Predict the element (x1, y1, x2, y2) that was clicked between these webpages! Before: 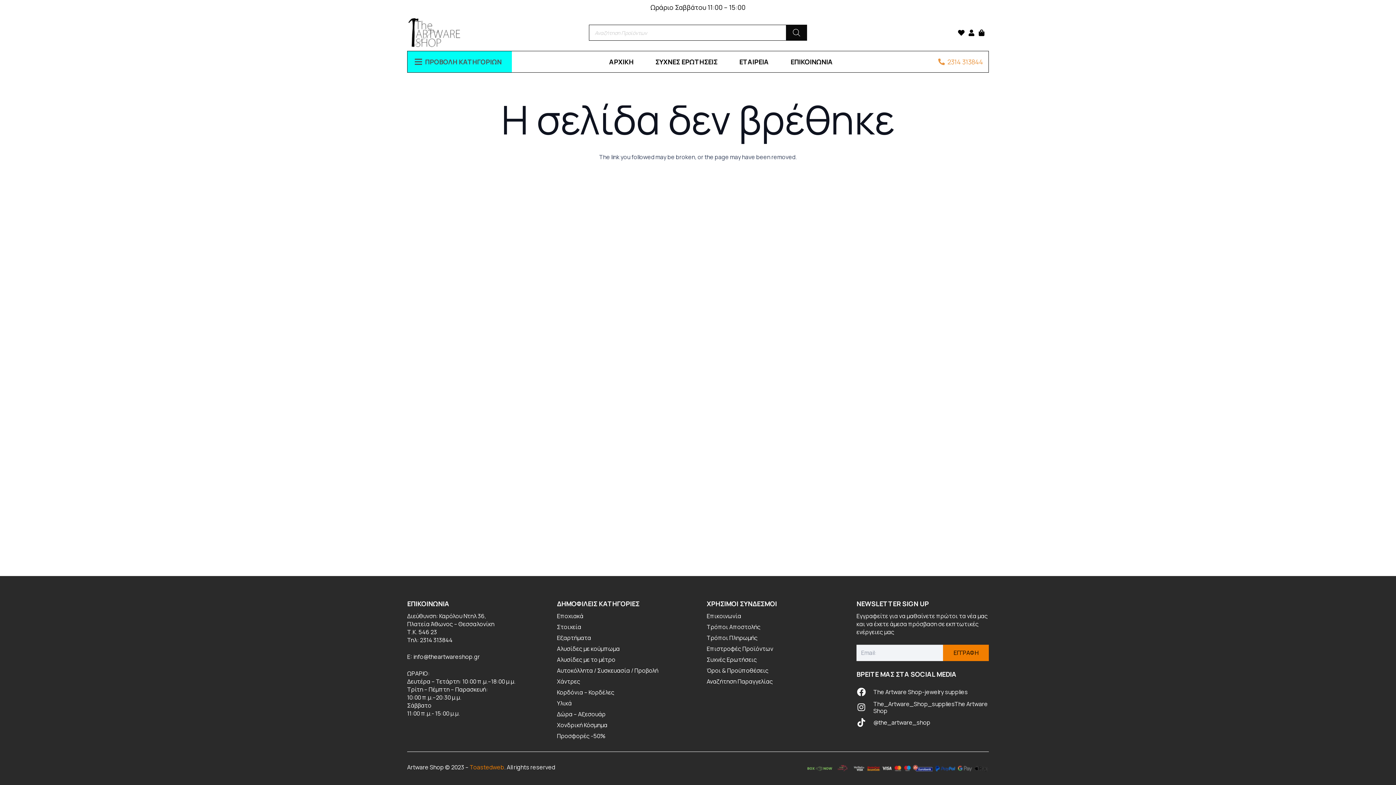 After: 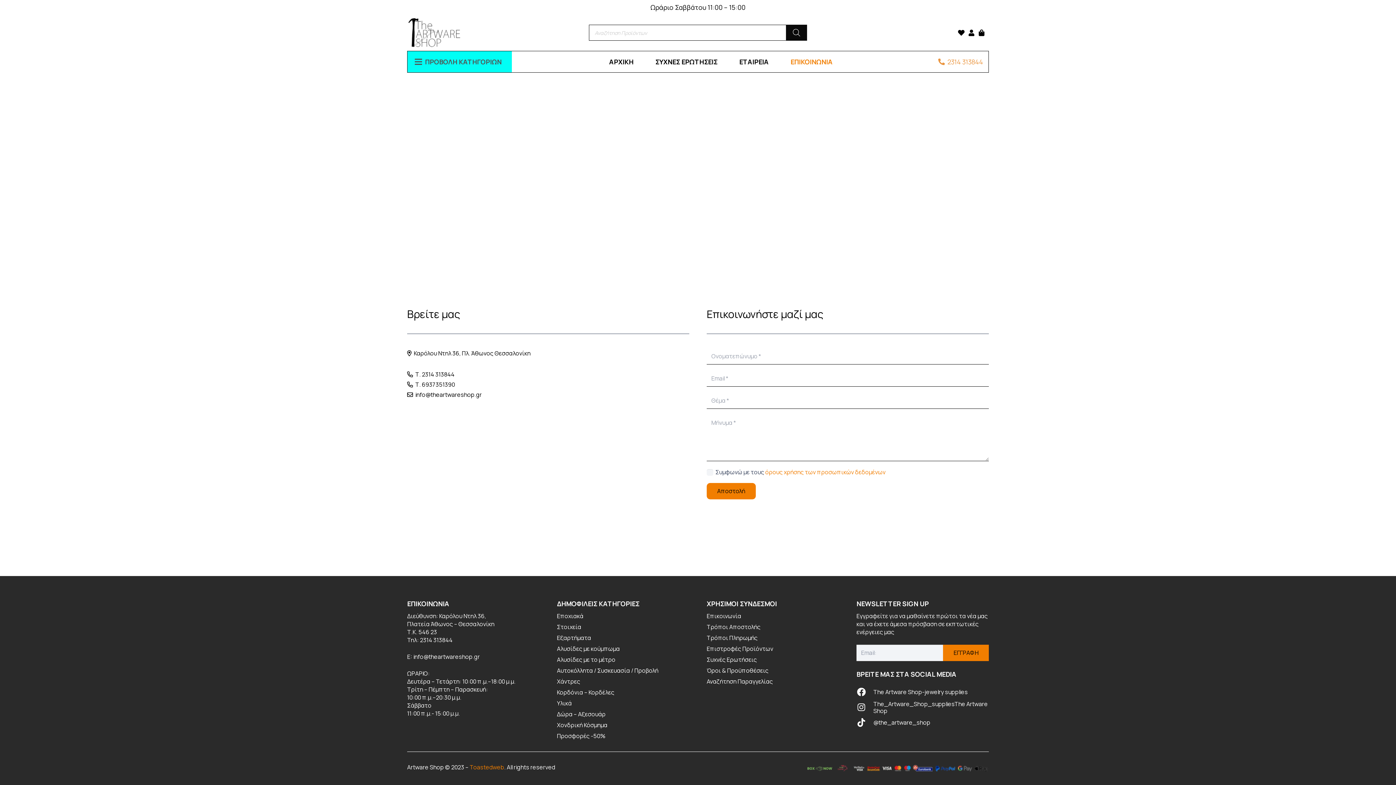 Action: bbox: (779, 57, 843, 66) label: ΕΠΙΚΟΙΝΩΝΙΑ